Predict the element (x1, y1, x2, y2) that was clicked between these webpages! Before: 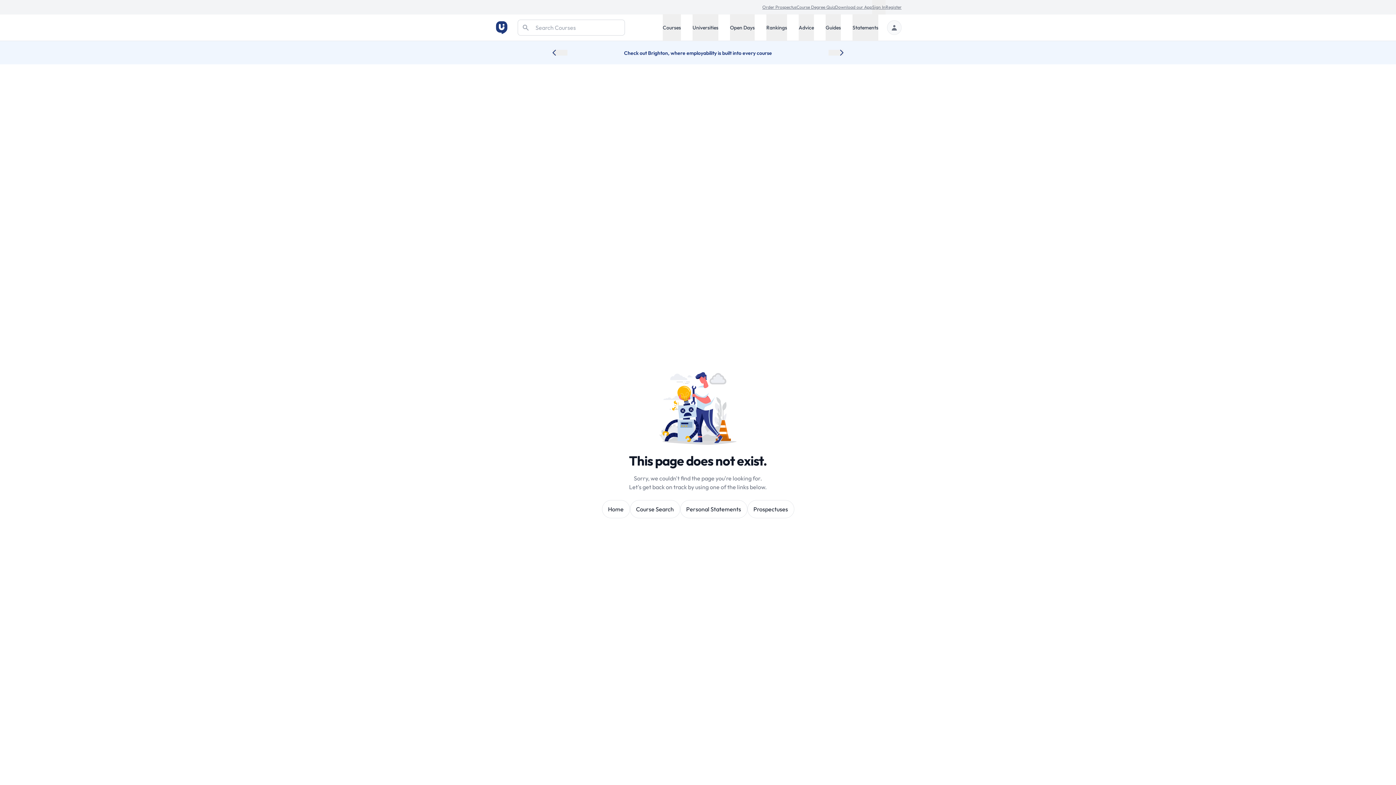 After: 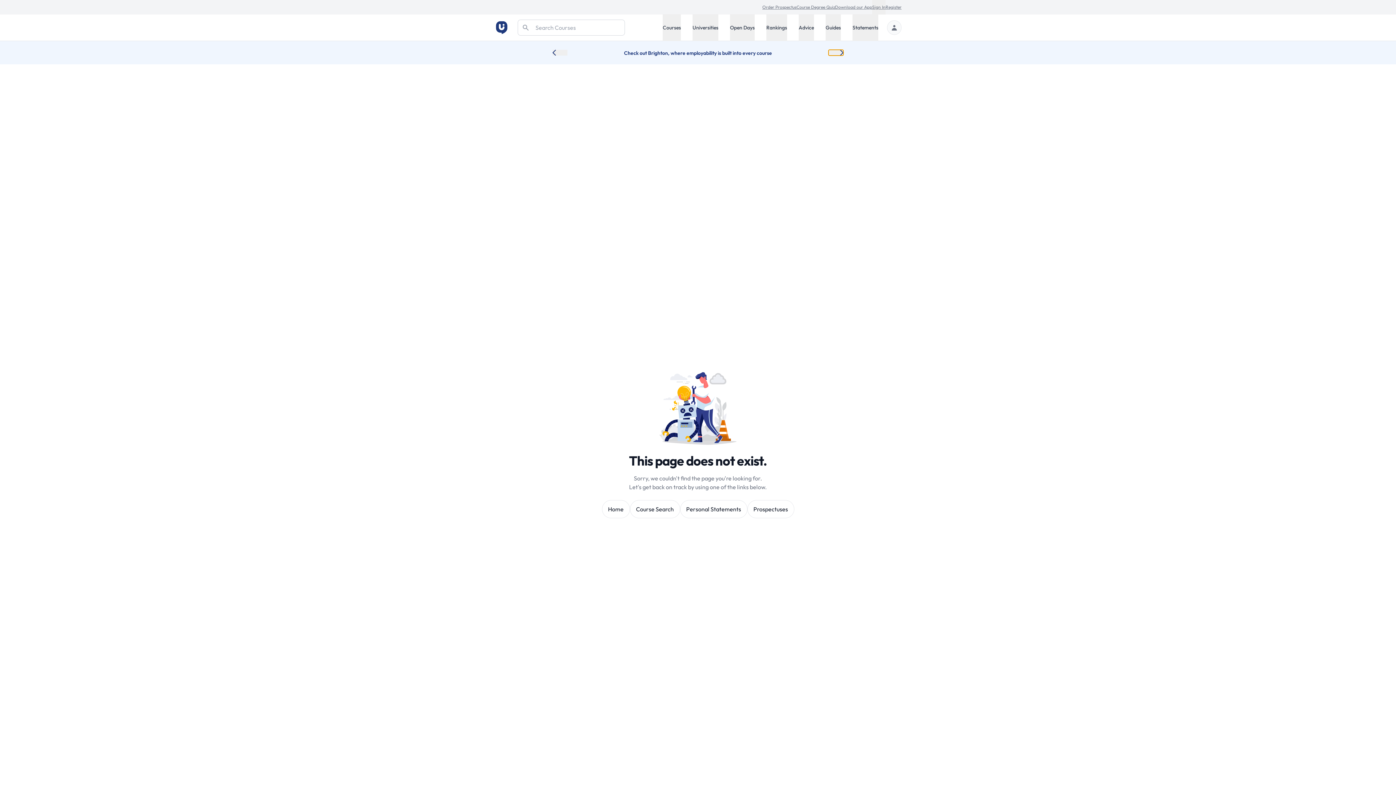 Action: label: Next university accolade bbox: (828, 49, 843, 55)